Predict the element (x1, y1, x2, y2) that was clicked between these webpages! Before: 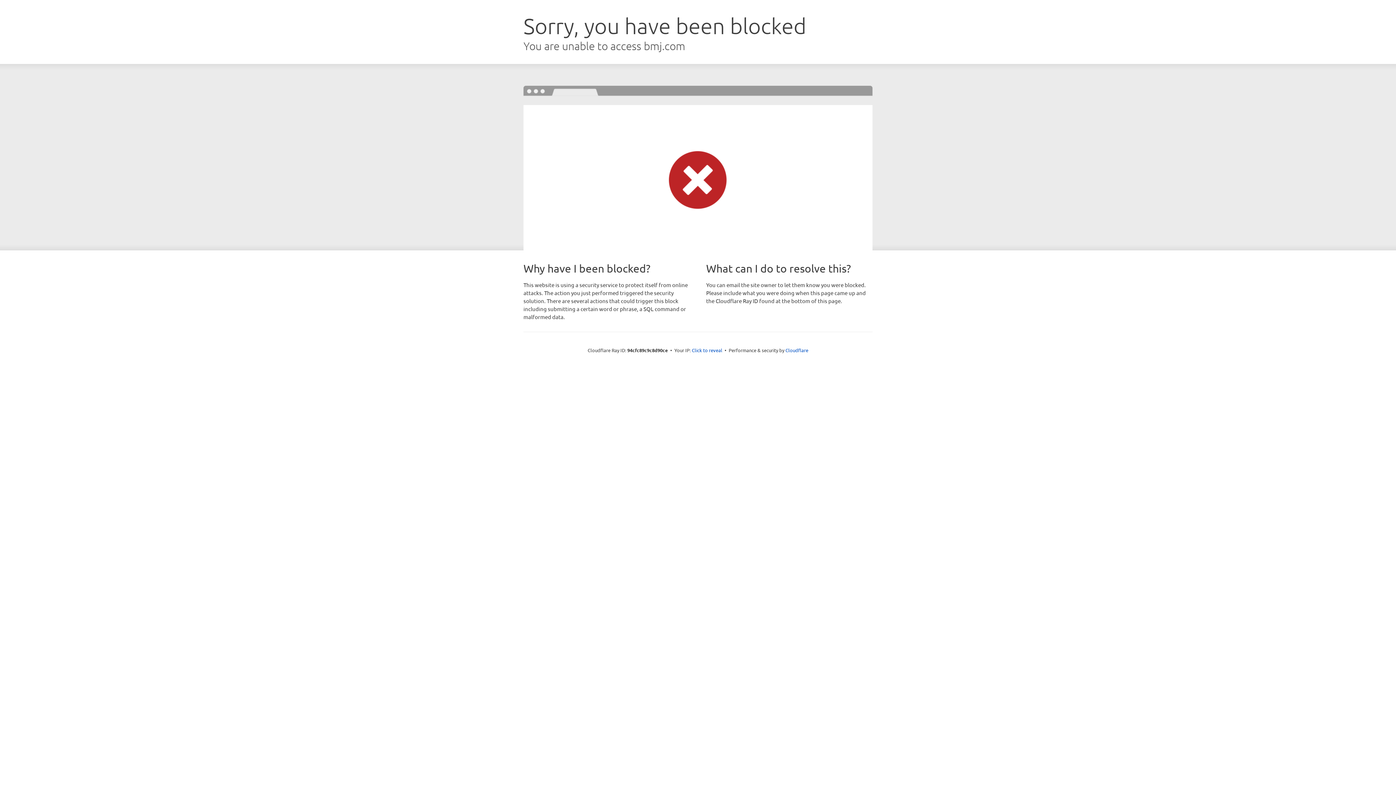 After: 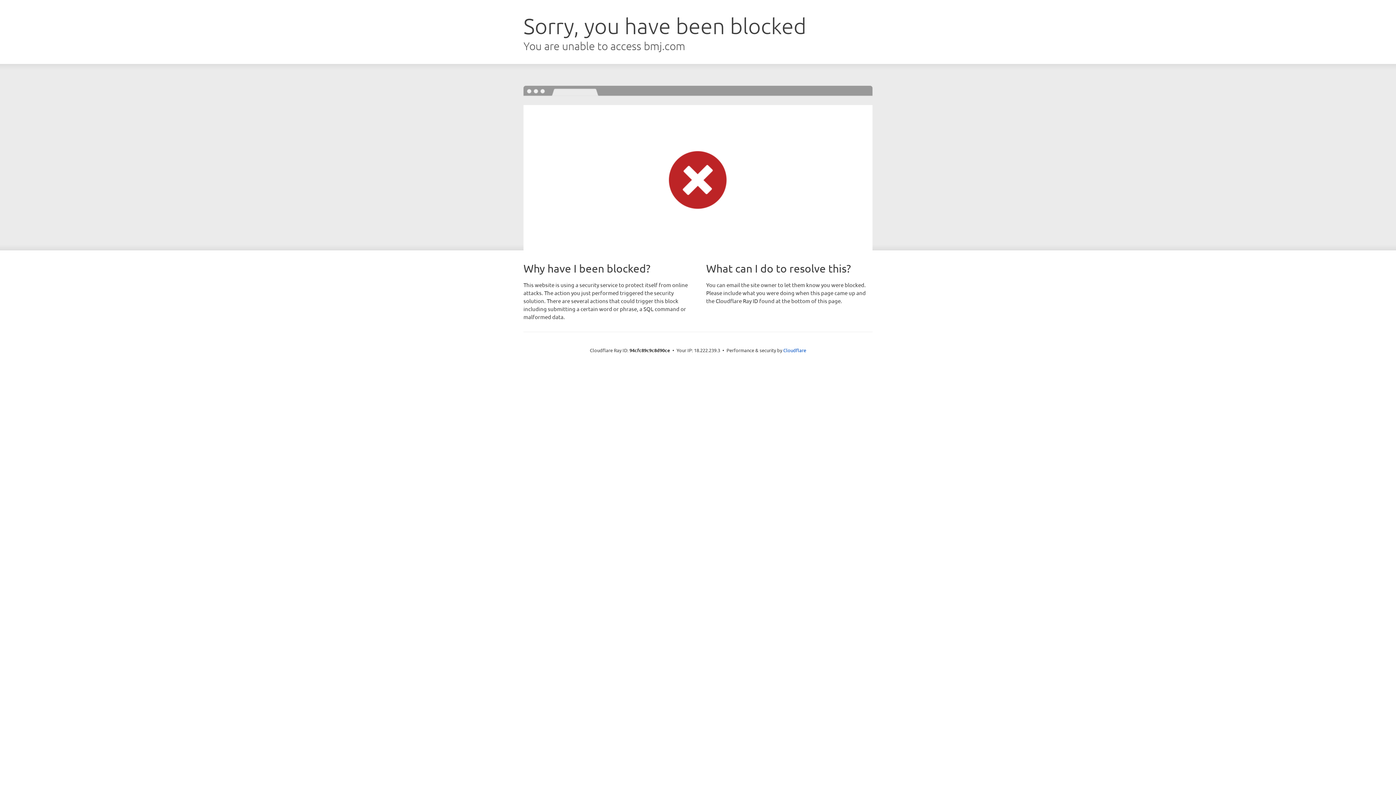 Action: bbox: (692, 346, 722, 353) label: Click to reveal